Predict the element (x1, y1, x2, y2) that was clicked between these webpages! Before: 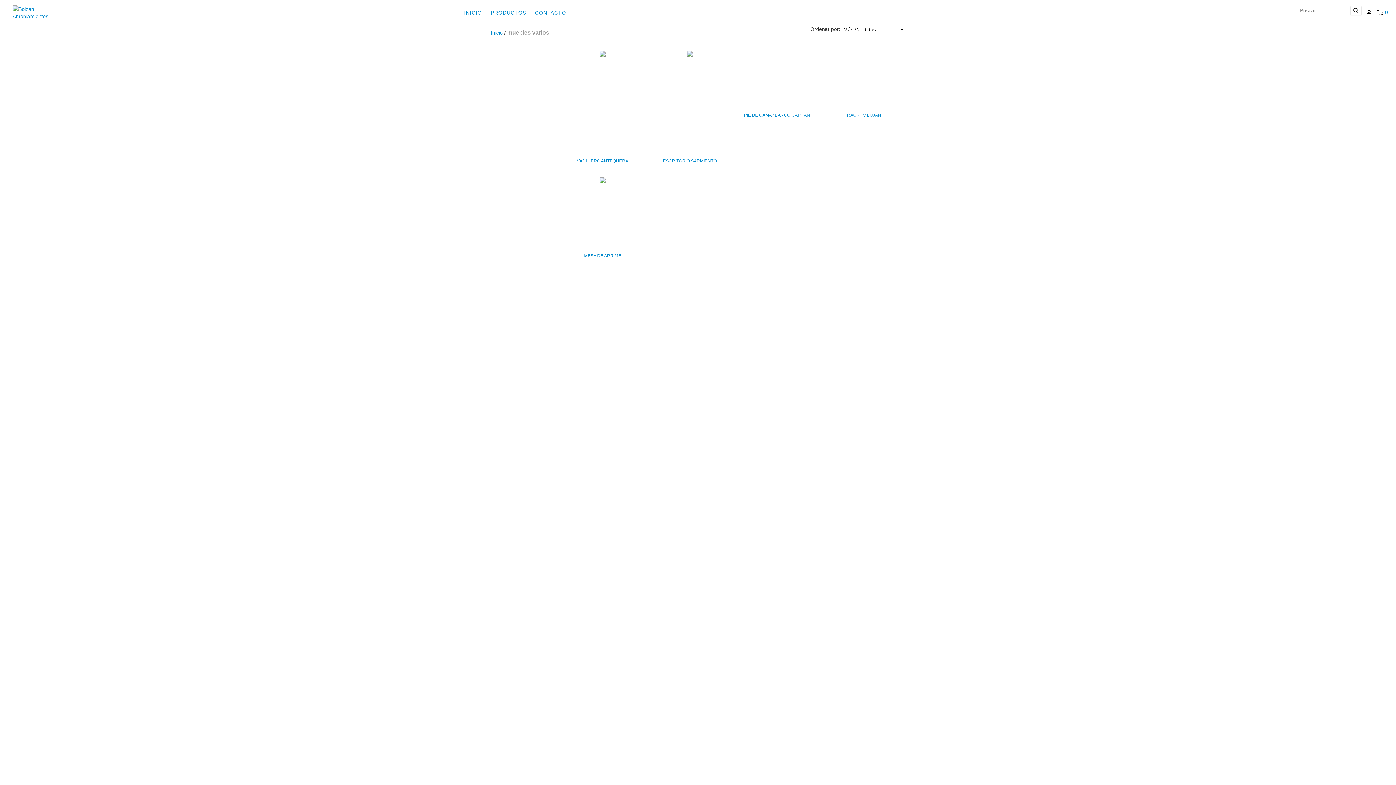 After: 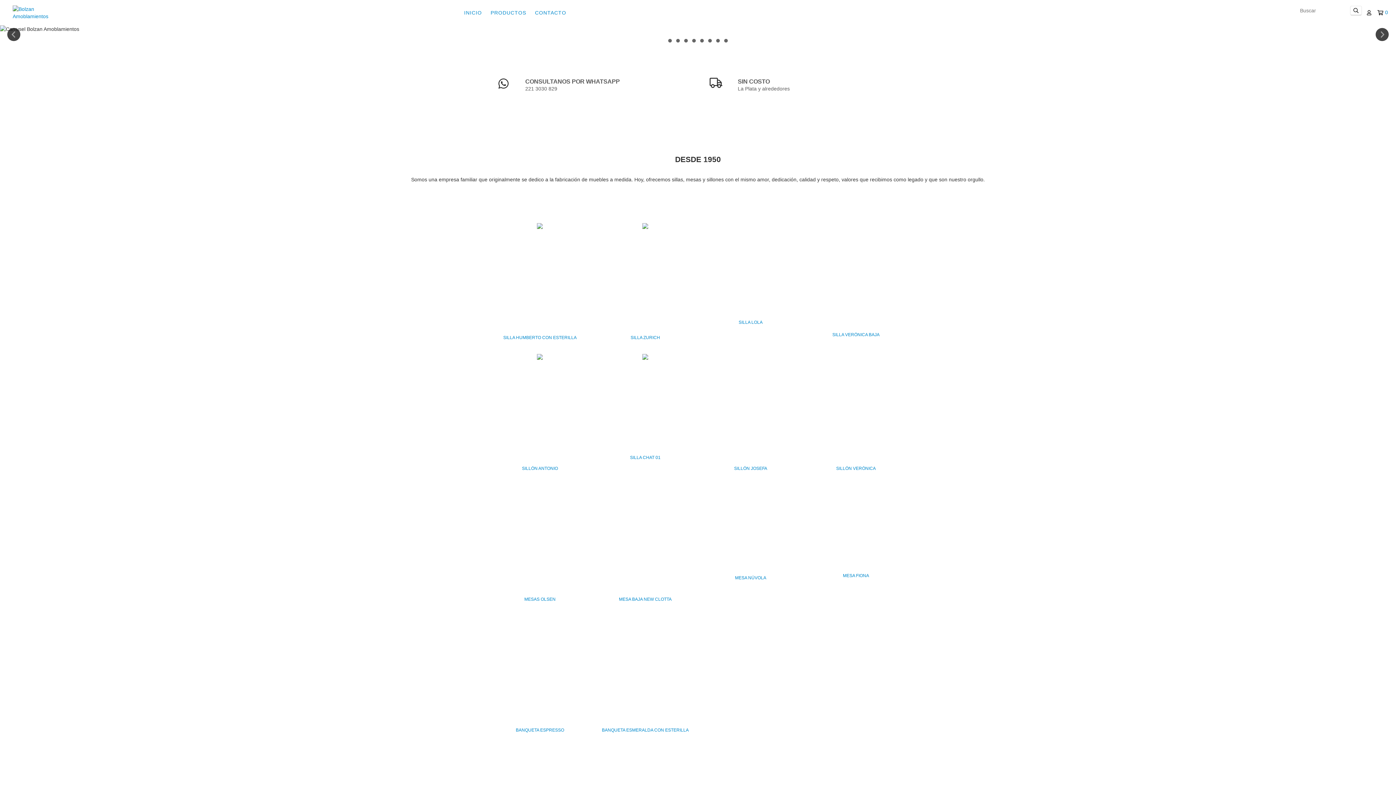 Action: bbox: (460, 5, 485, 20) label: INICIO